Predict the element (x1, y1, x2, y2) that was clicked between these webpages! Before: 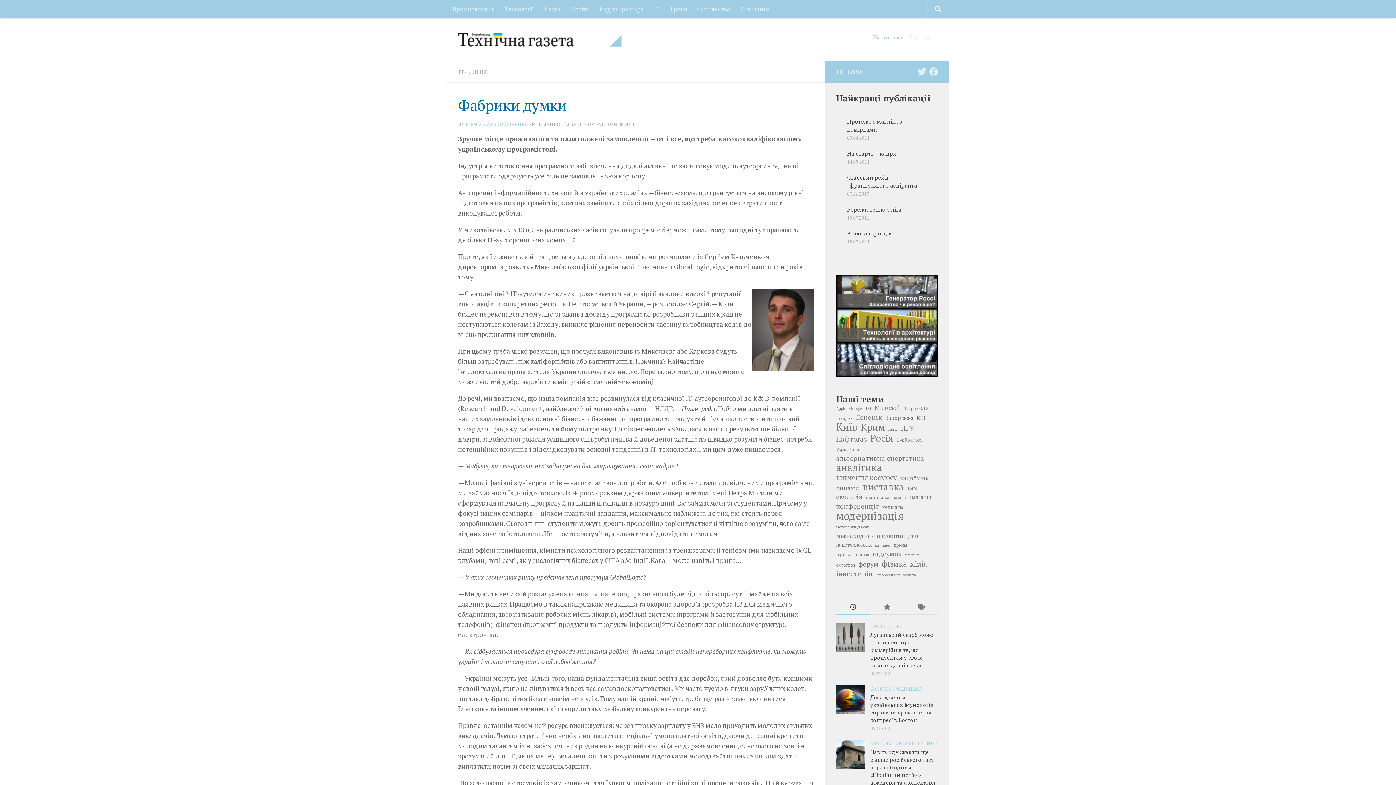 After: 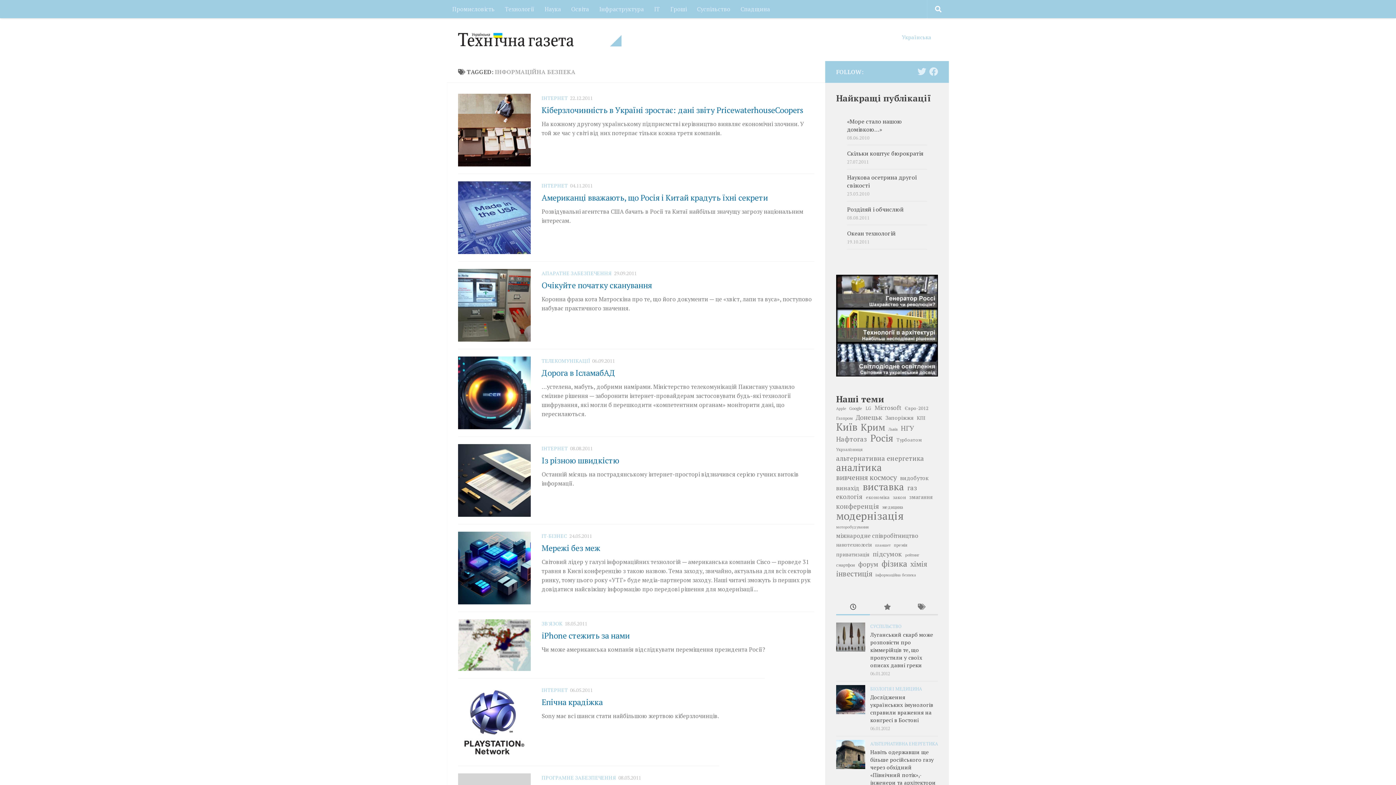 Action: bbox: (875, 570, 916, 579) label: інформаційна безпека (16 елементів)